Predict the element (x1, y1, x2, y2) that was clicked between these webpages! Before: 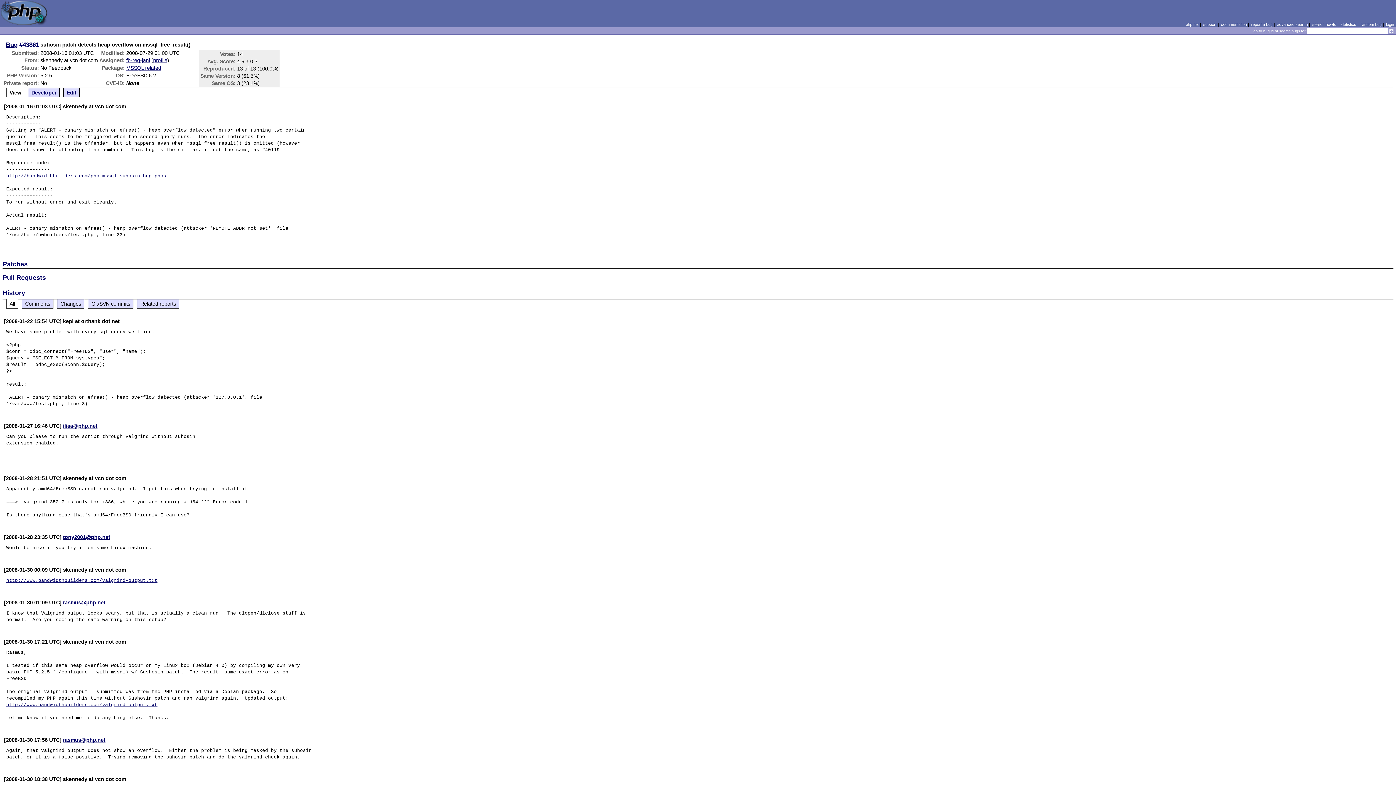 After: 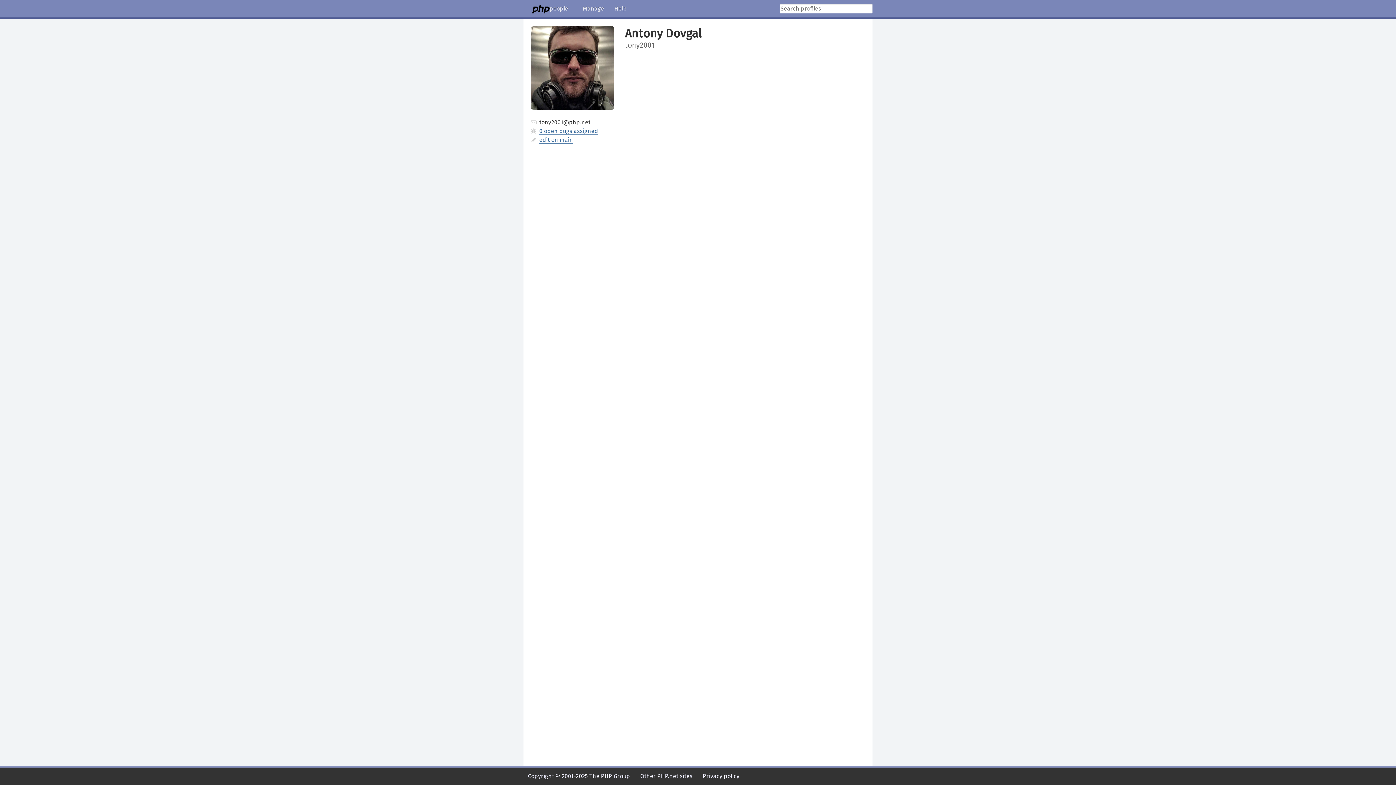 Action: label: tony2001@php.net bbox: (62, 534, 110, 540)